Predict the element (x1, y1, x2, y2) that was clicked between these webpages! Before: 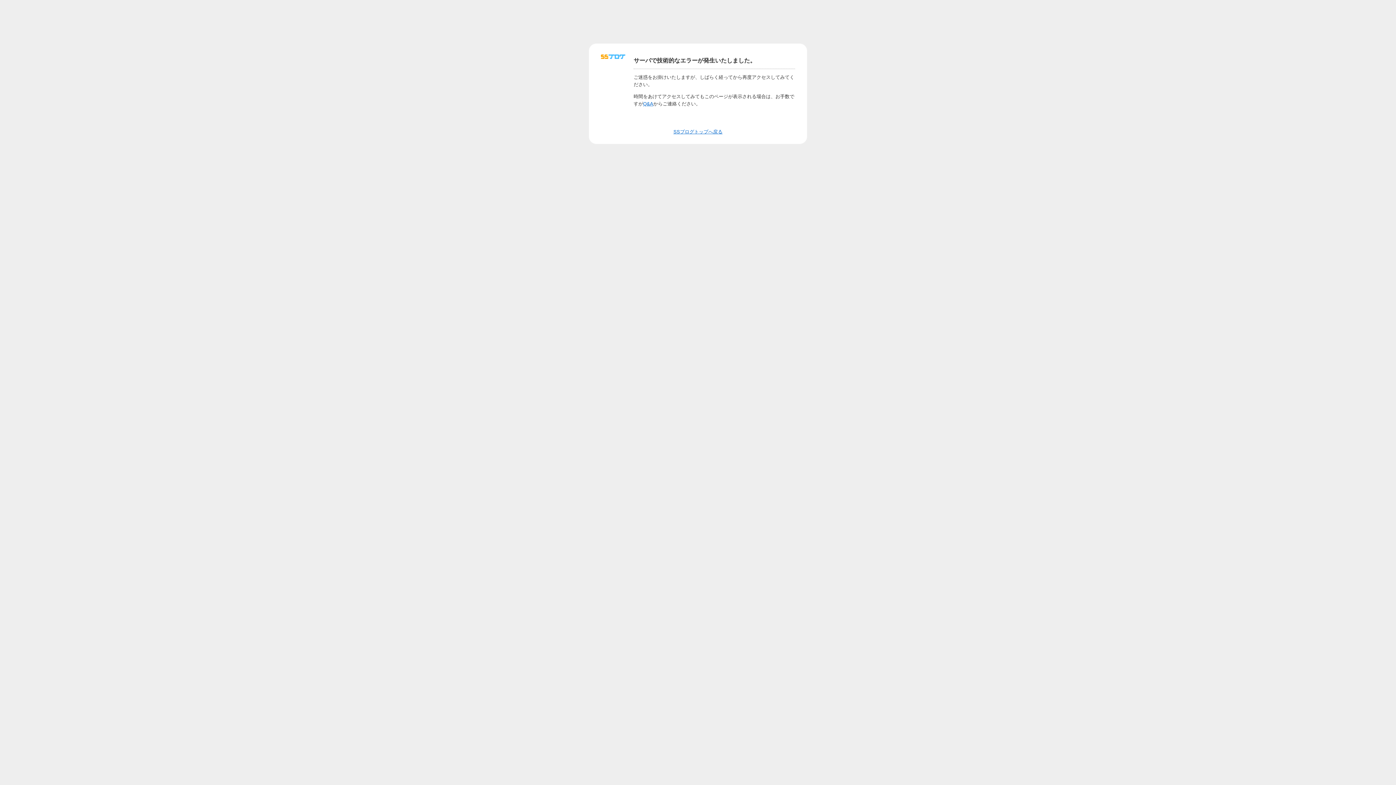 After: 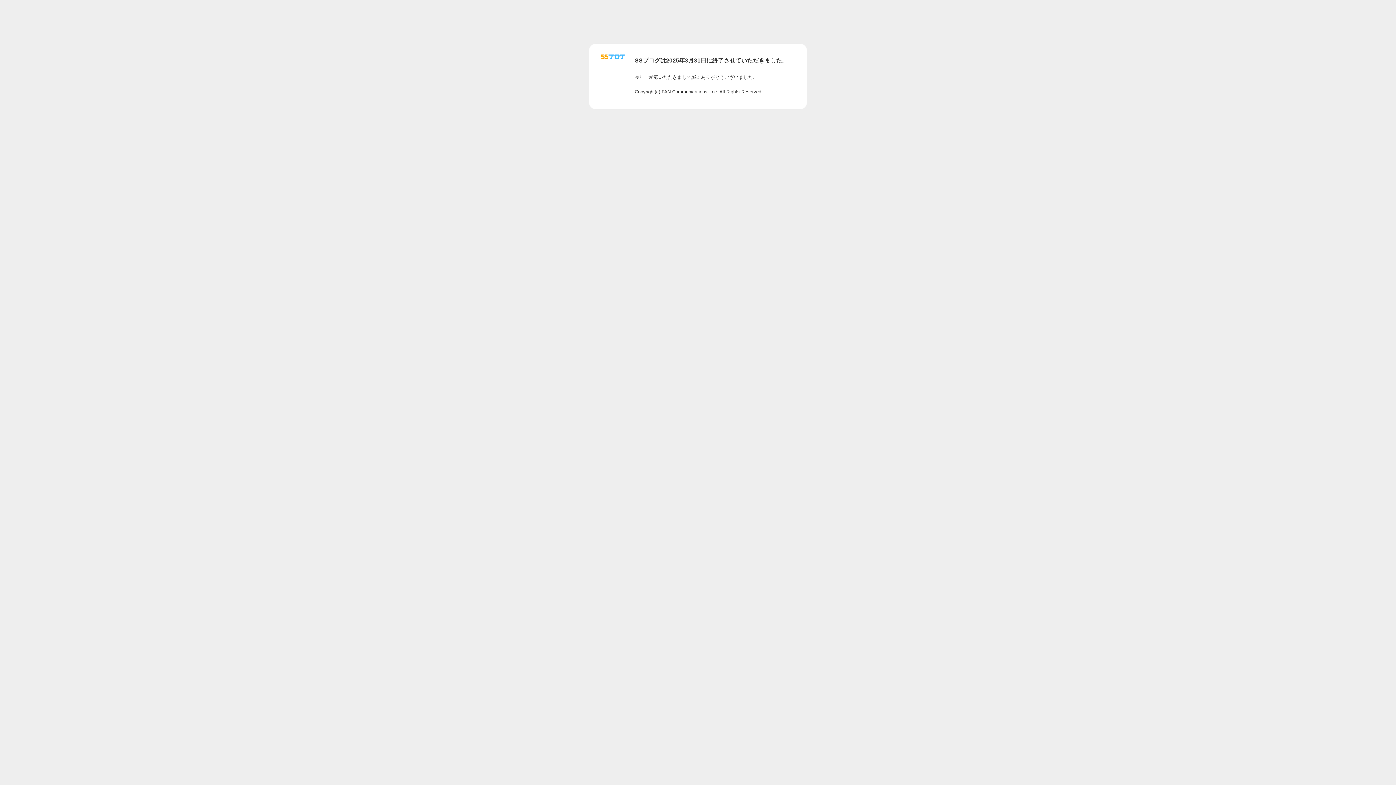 Action: label: SSブログトップへ戻る bbox: (673, 129, 722, 134)